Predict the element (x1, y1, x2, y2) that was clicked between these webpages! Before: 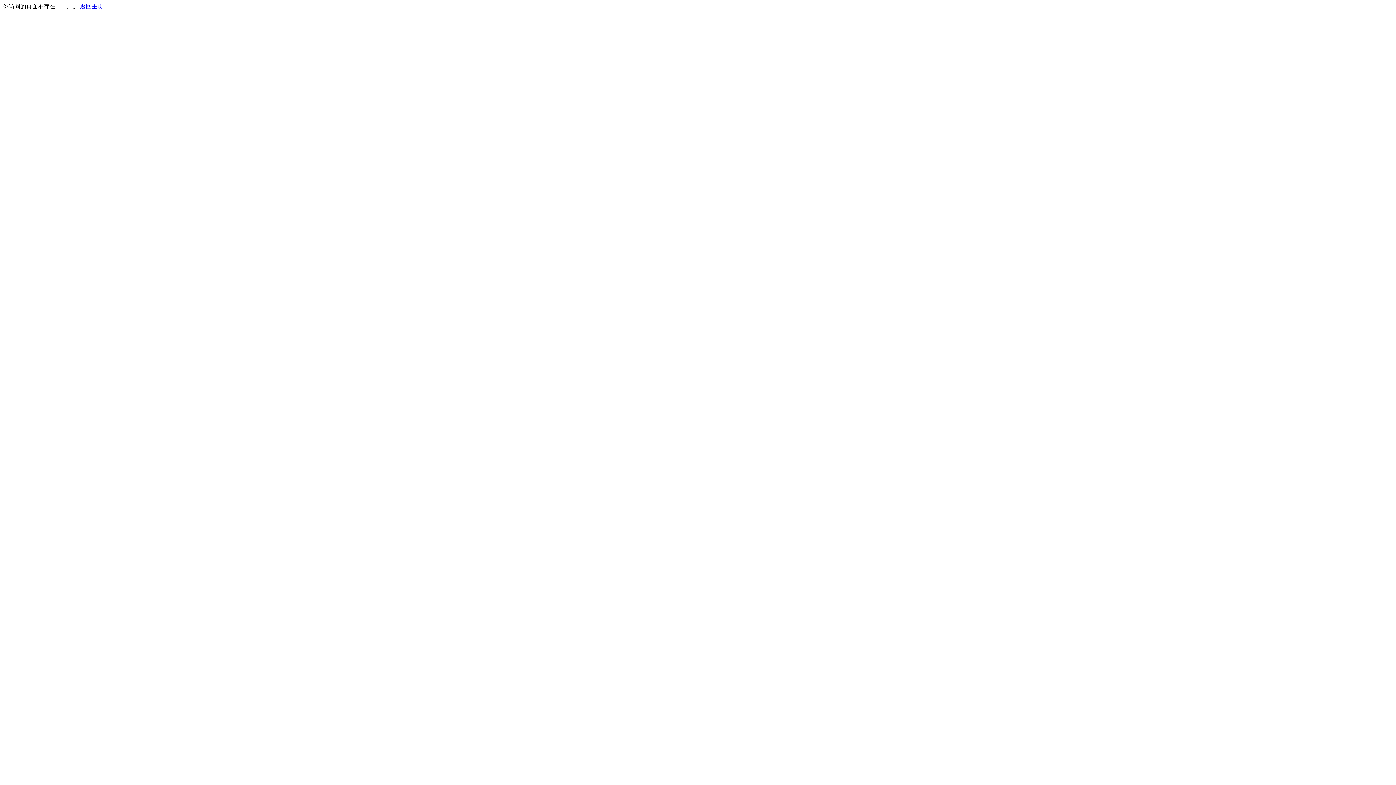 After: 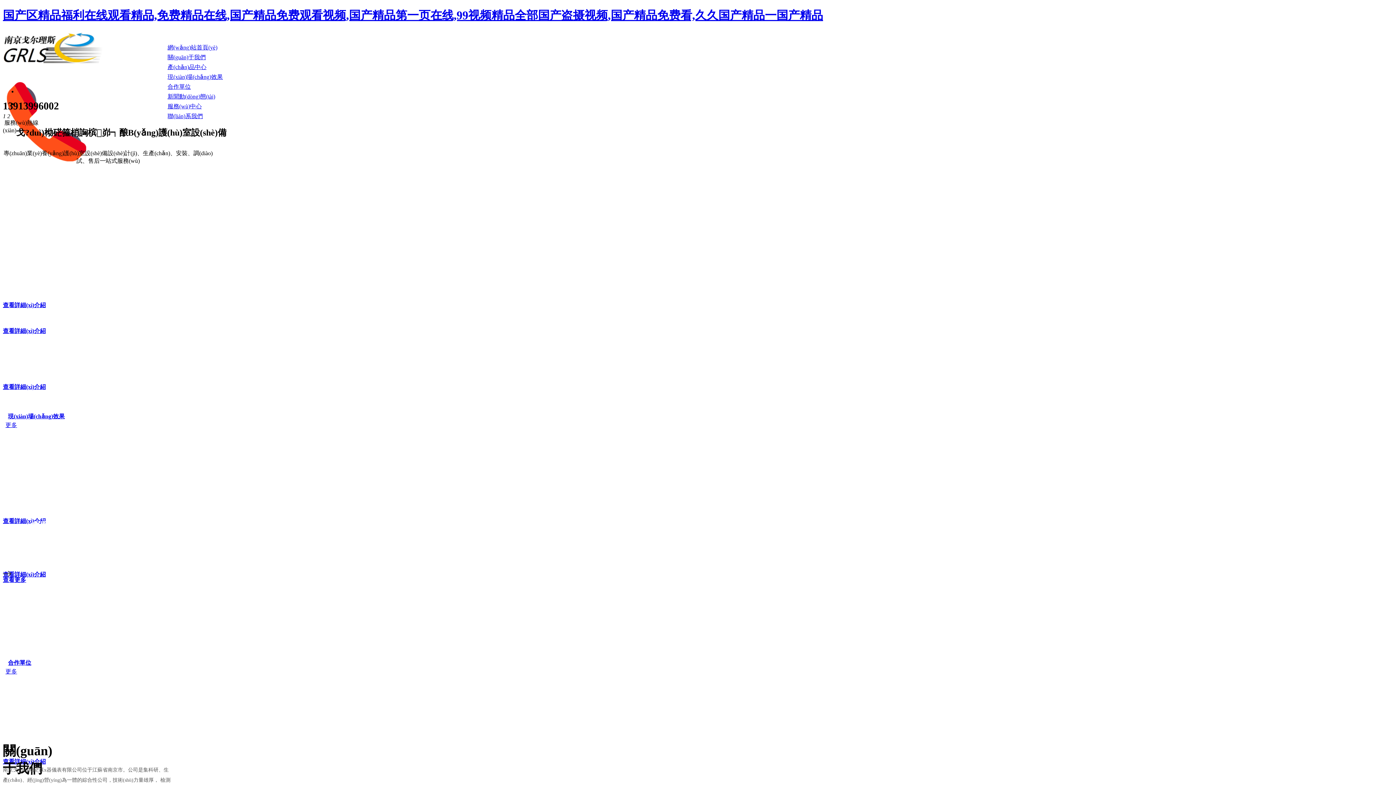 Action: label: 返回主页 bbox: (80, 3, 103, 9)